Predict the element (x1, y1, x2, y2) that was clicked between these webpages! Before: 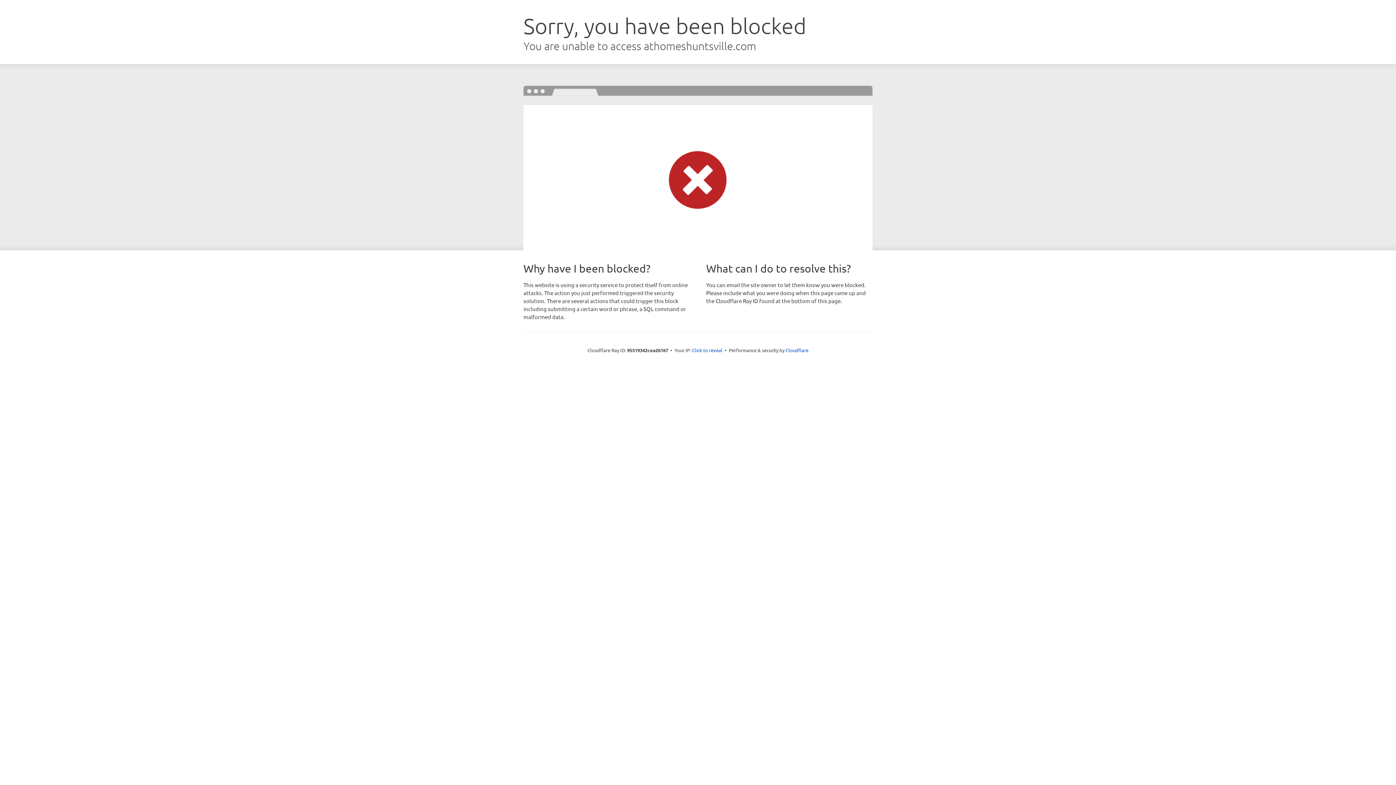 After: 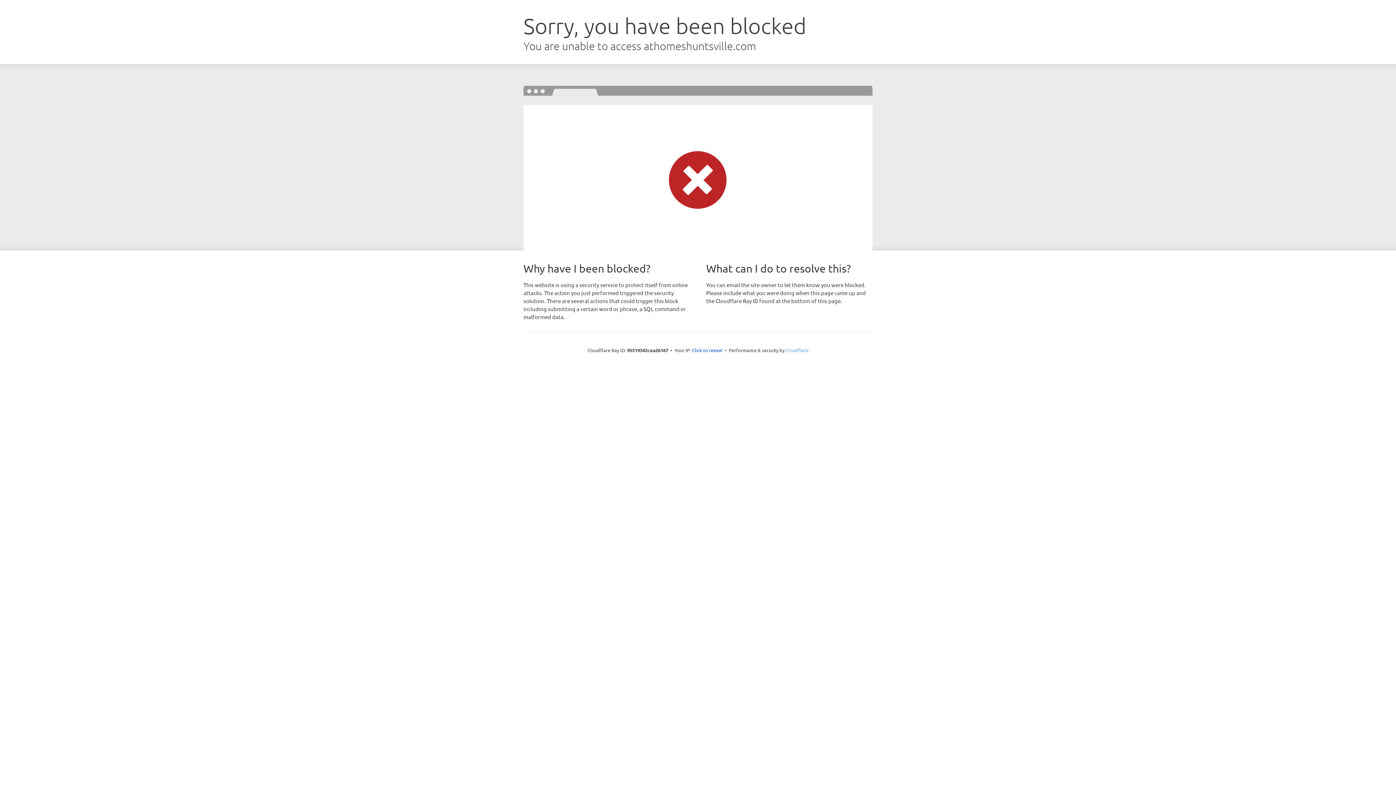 Action: bbox: (785, 347, 808, 353) label: Cloudflare